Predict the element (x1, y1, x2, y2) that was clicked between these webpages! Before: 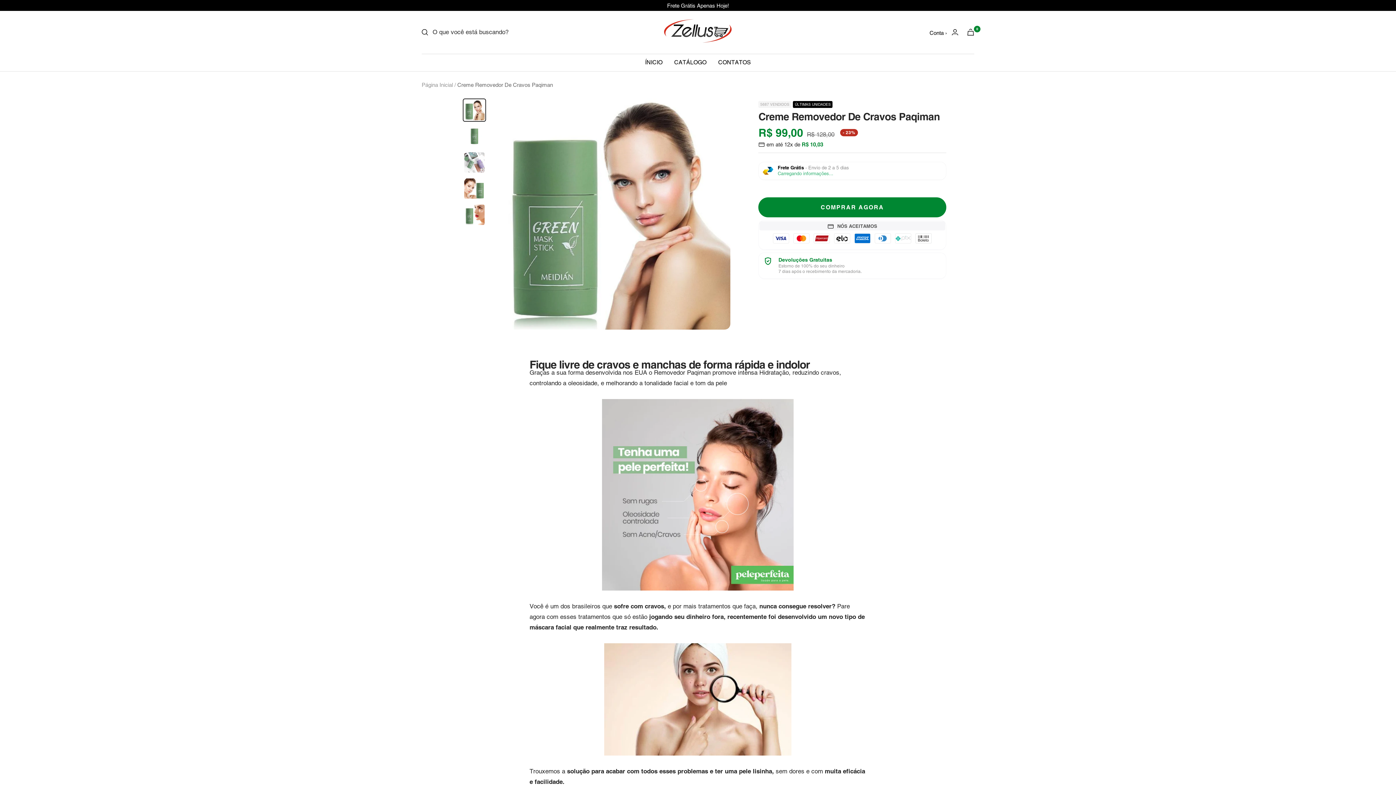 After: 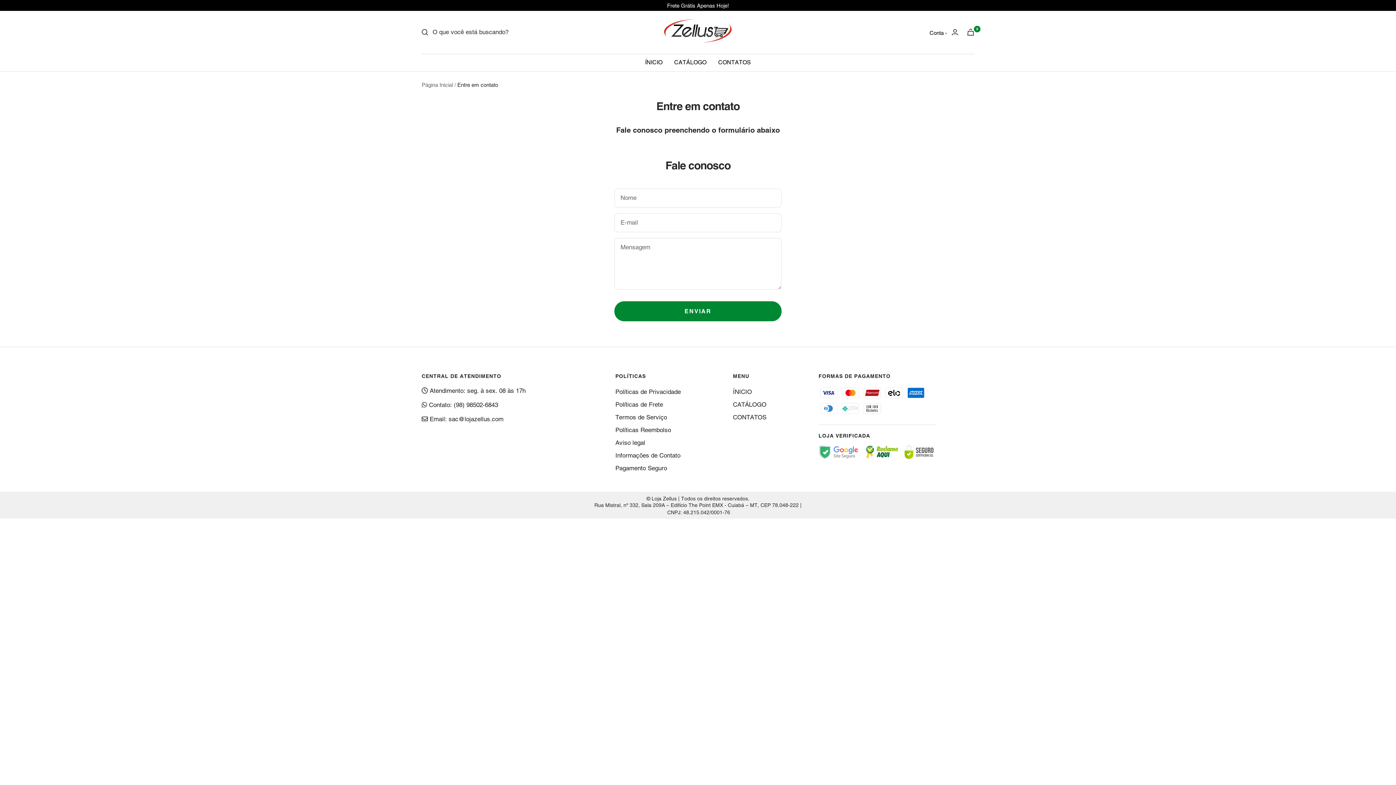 Action: label: CONTATOS bbox: (718, 57, 751, 67)